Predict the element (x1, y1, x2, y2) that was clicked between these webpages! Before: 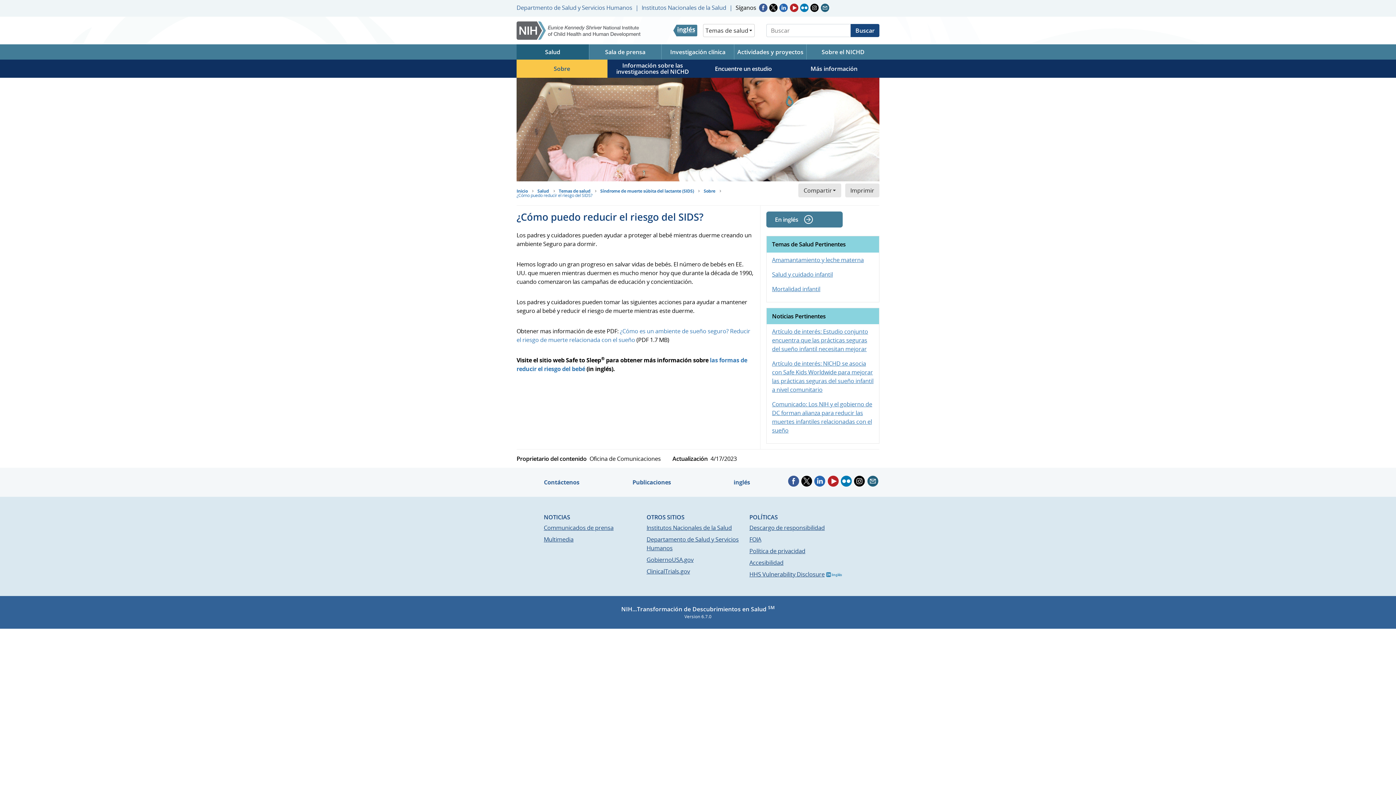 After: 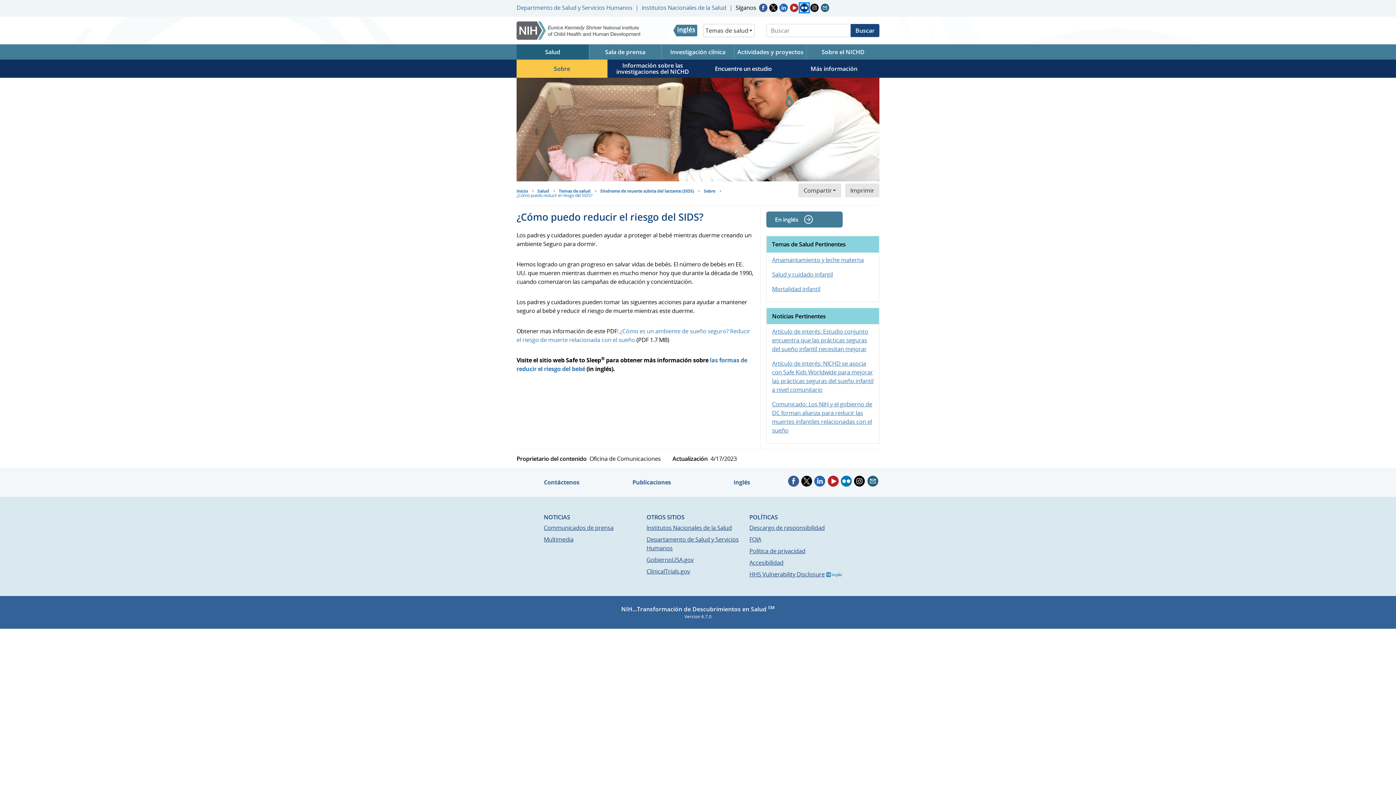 Action: label: Síganos en Flickr bbox: (800, 3, 808, 12)